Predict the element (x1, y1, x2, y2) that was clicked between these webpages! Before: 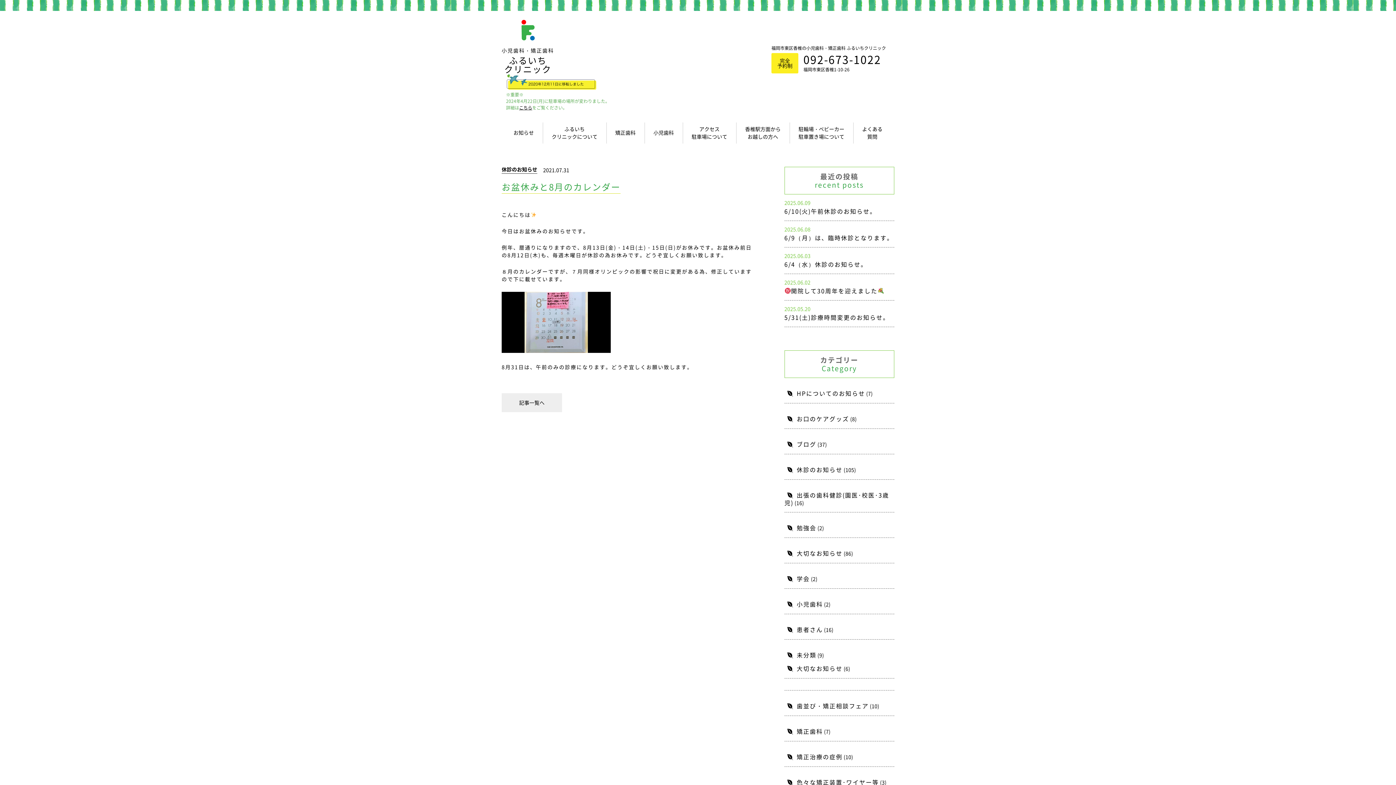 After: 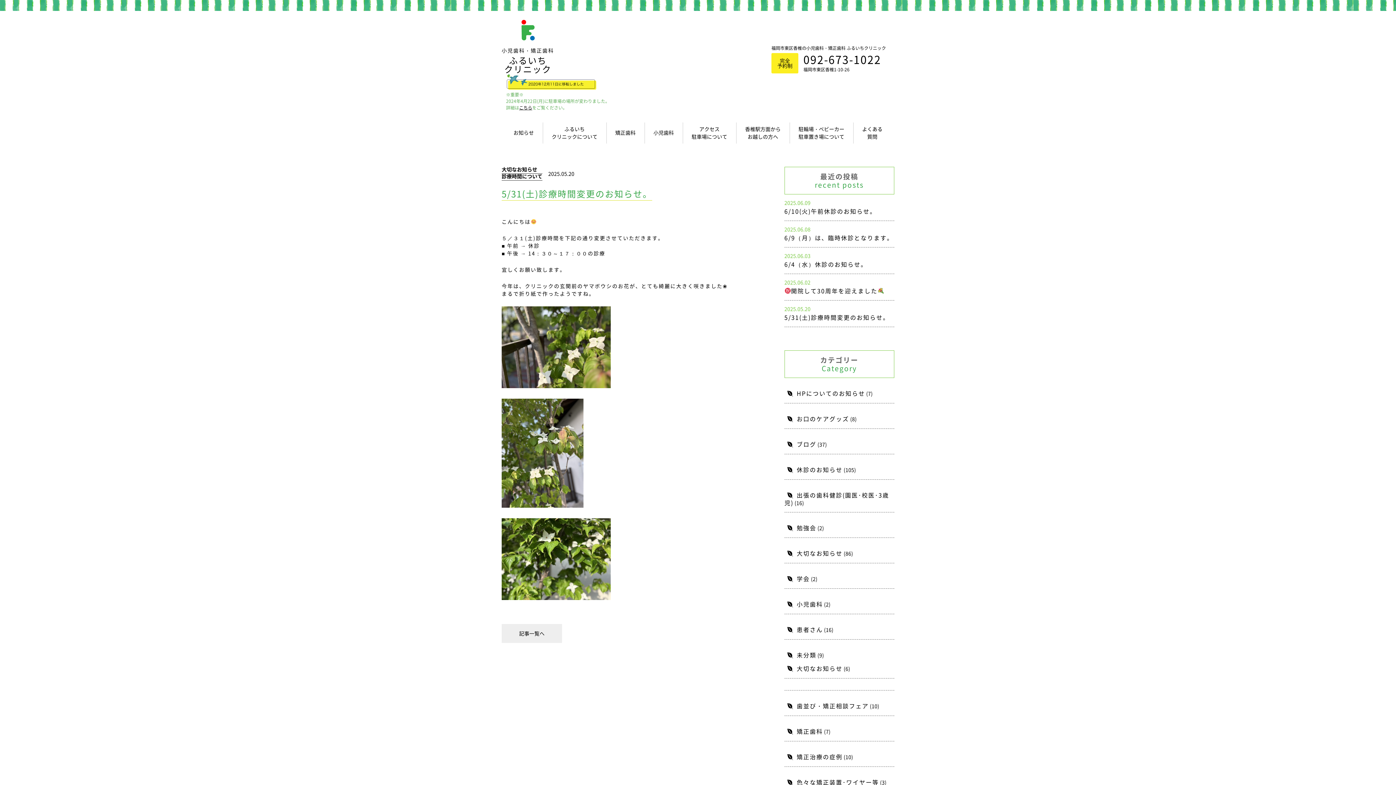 Action: label: 5/31(土)診療時間変更のお知らせ。 bbox: (784, 312, 889, 321)